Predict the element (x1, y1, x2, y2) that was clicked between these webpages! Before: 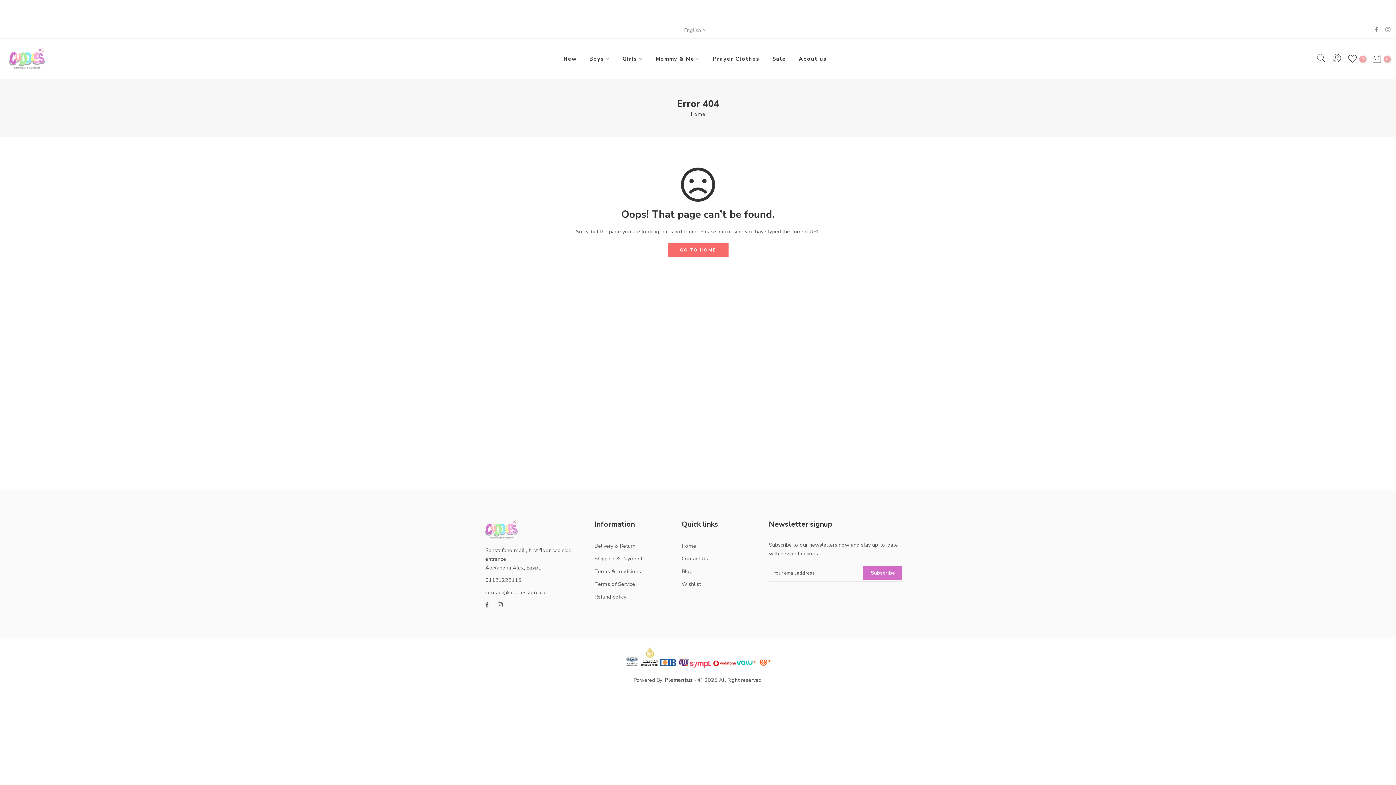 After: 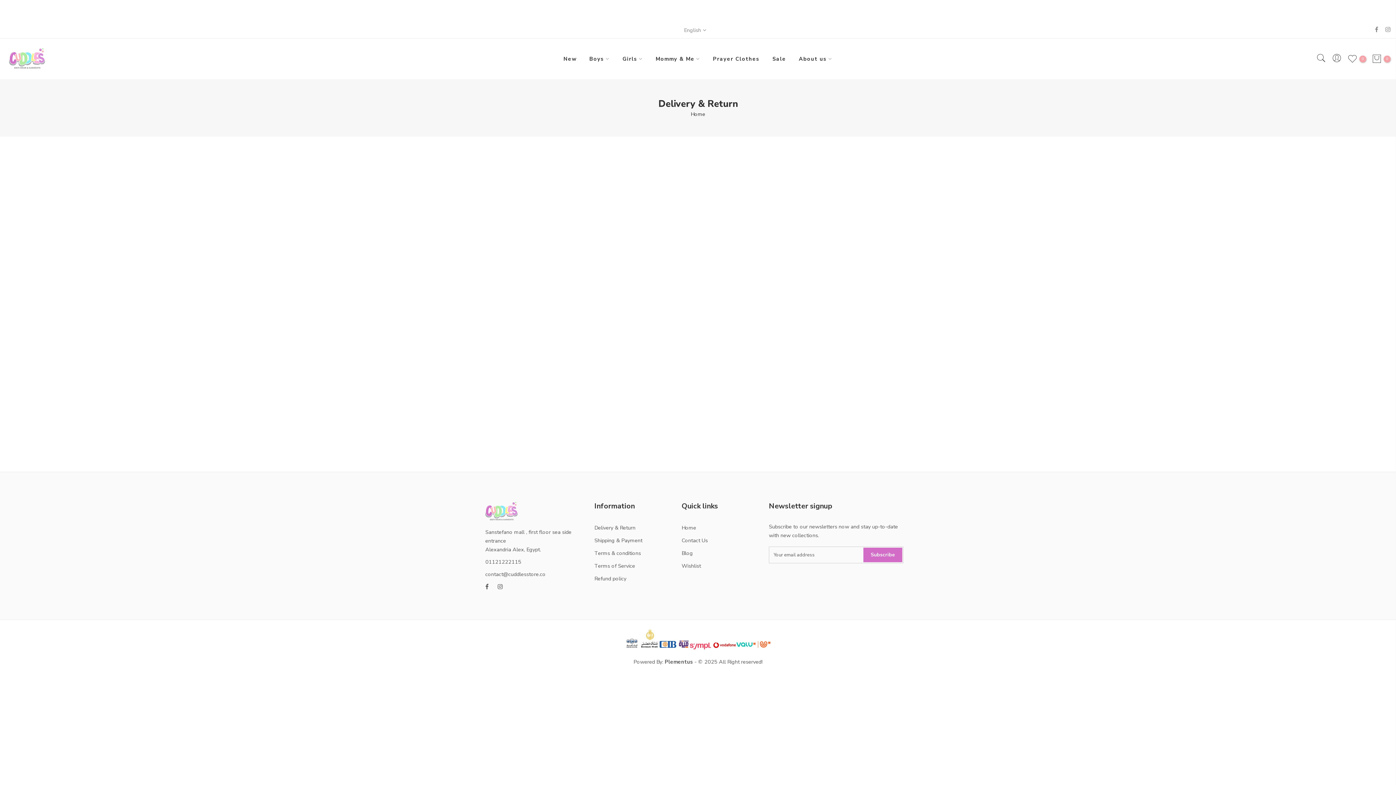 Action: bbox: (594, 542, 635, 549) label: Delivery & Return